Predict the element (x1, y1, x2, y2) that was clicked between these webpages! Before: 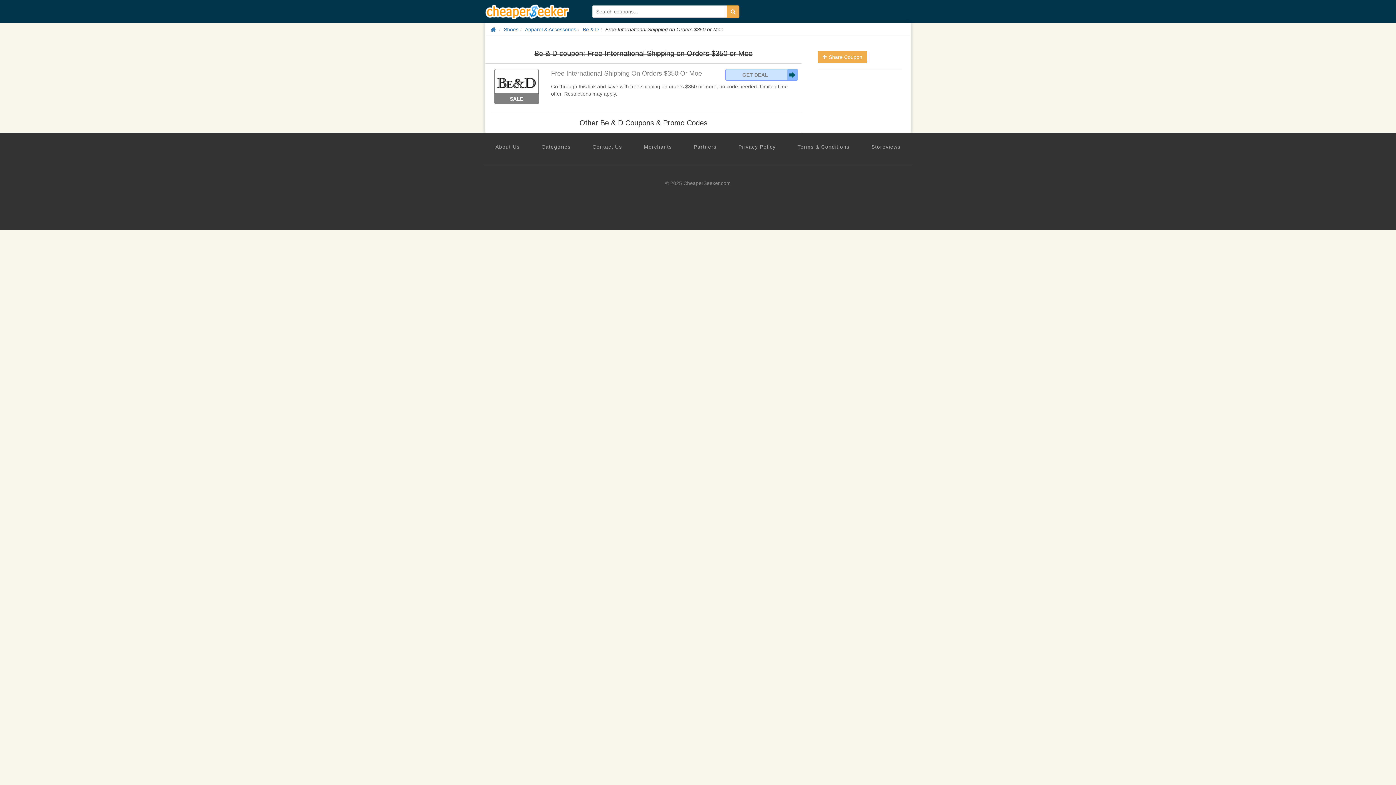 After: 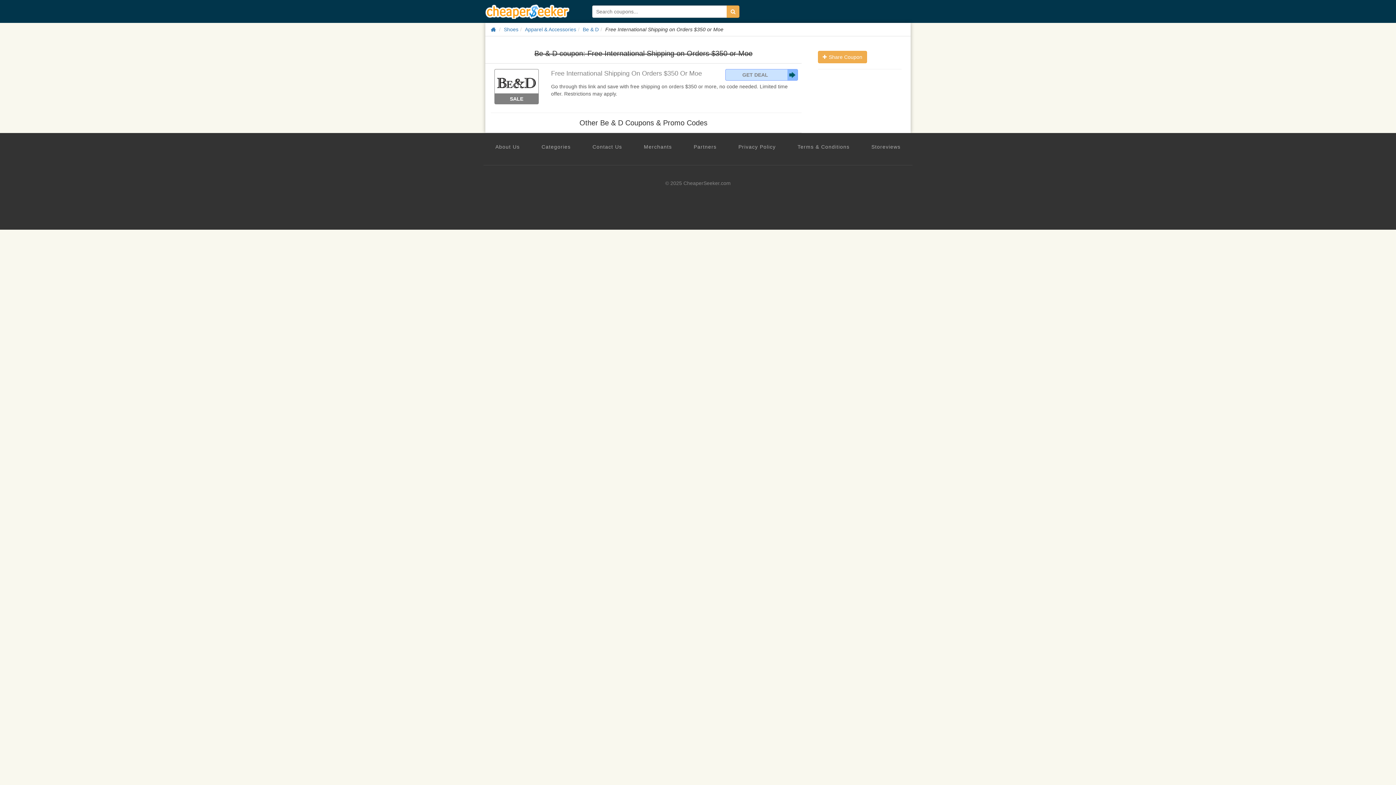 Action: bbox: (494, 69, 538, 93)